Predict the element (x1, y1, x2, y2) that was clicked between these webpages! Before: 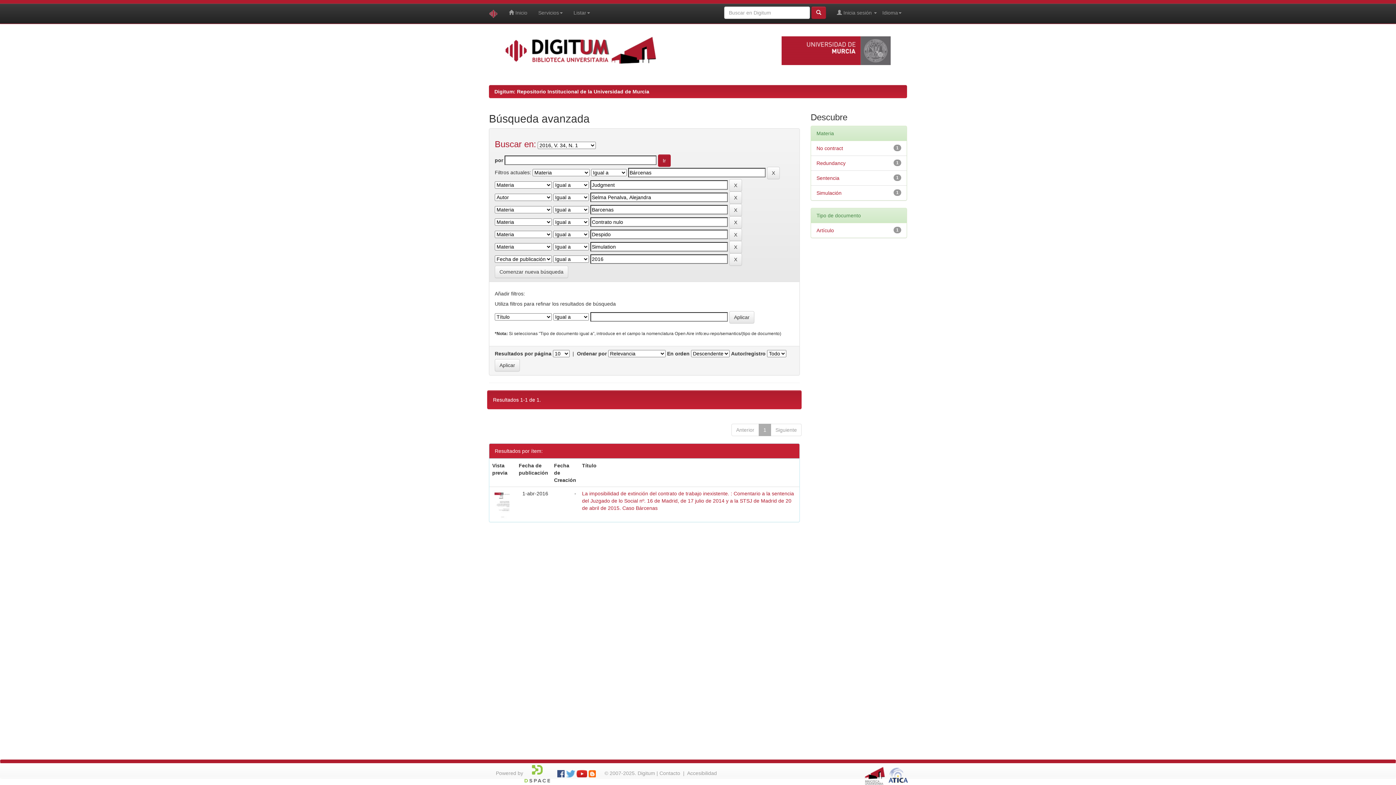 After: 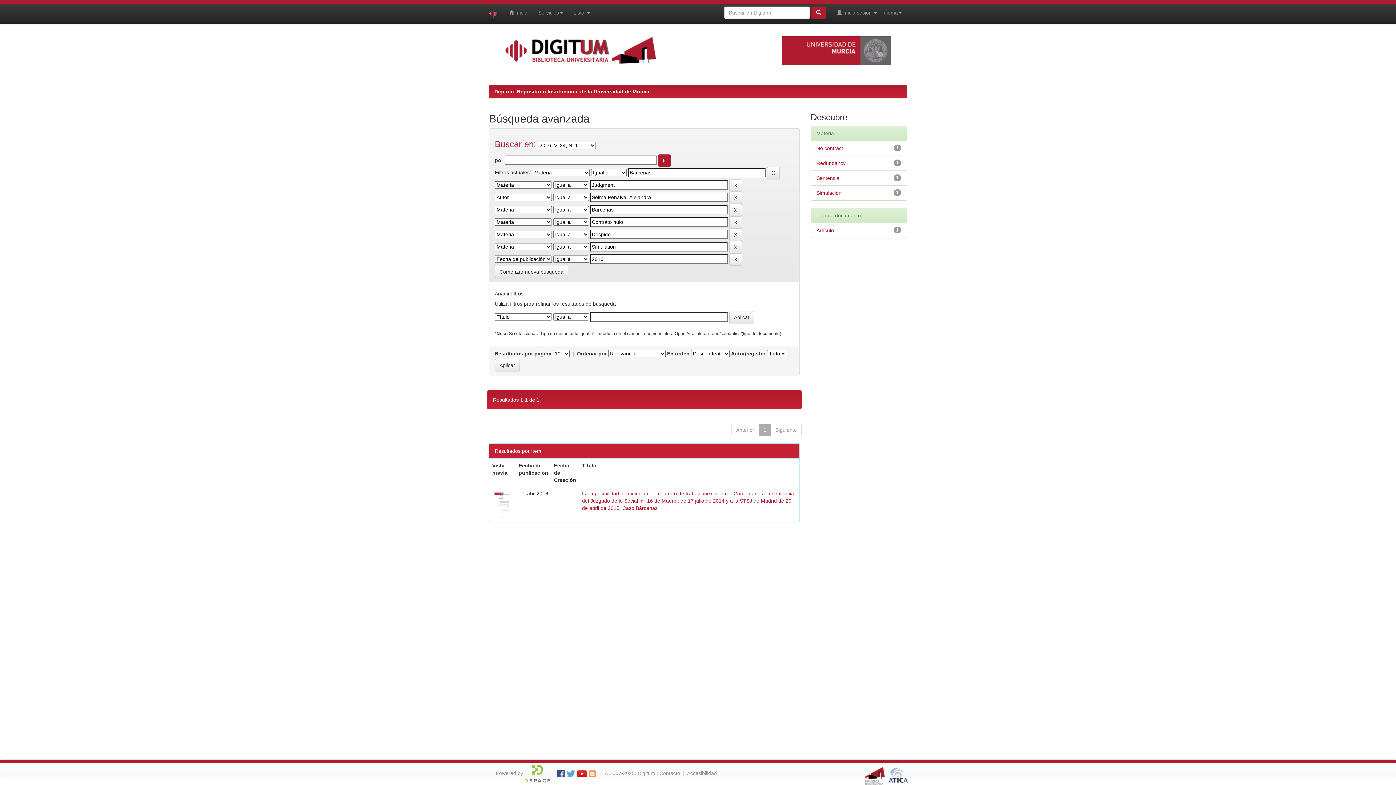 Action: bbox: (588, 770, 596, 776)